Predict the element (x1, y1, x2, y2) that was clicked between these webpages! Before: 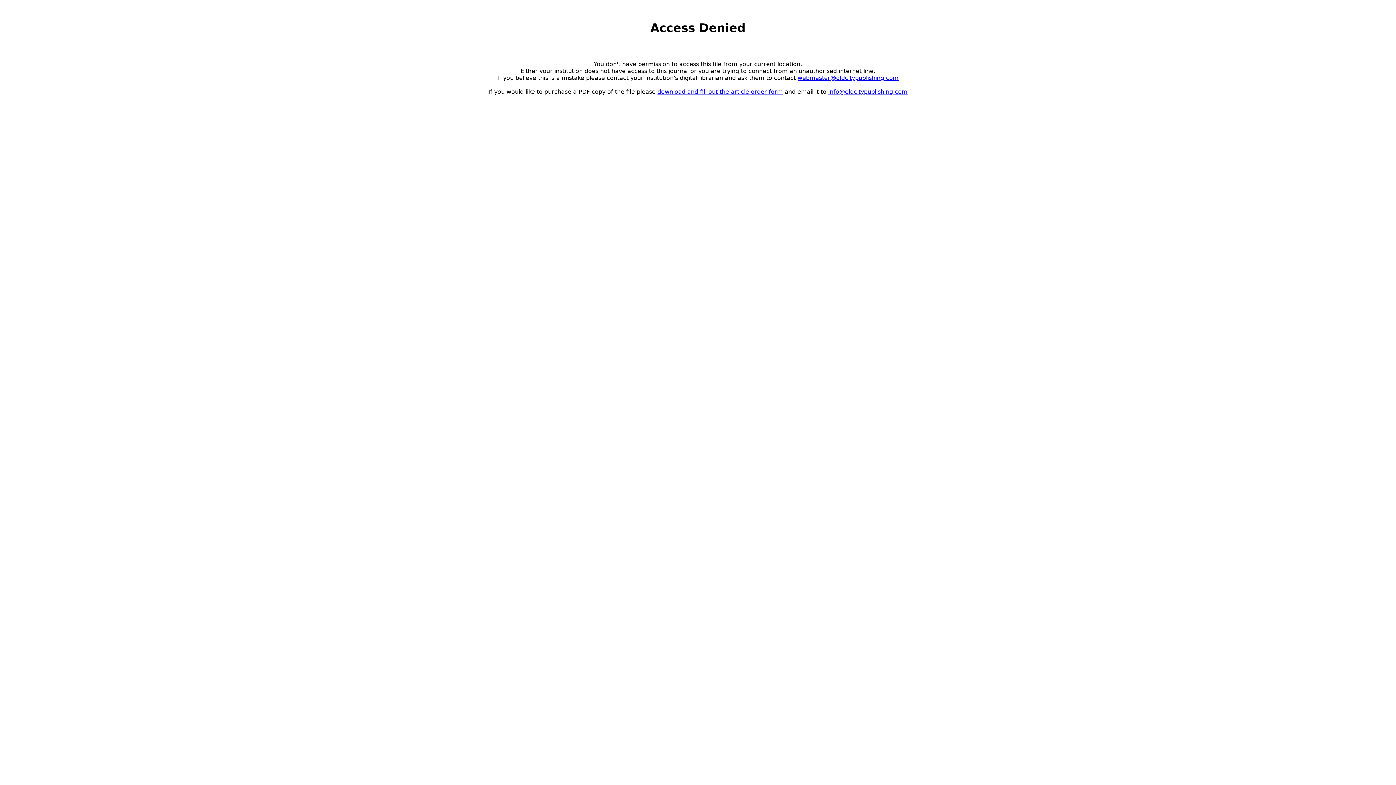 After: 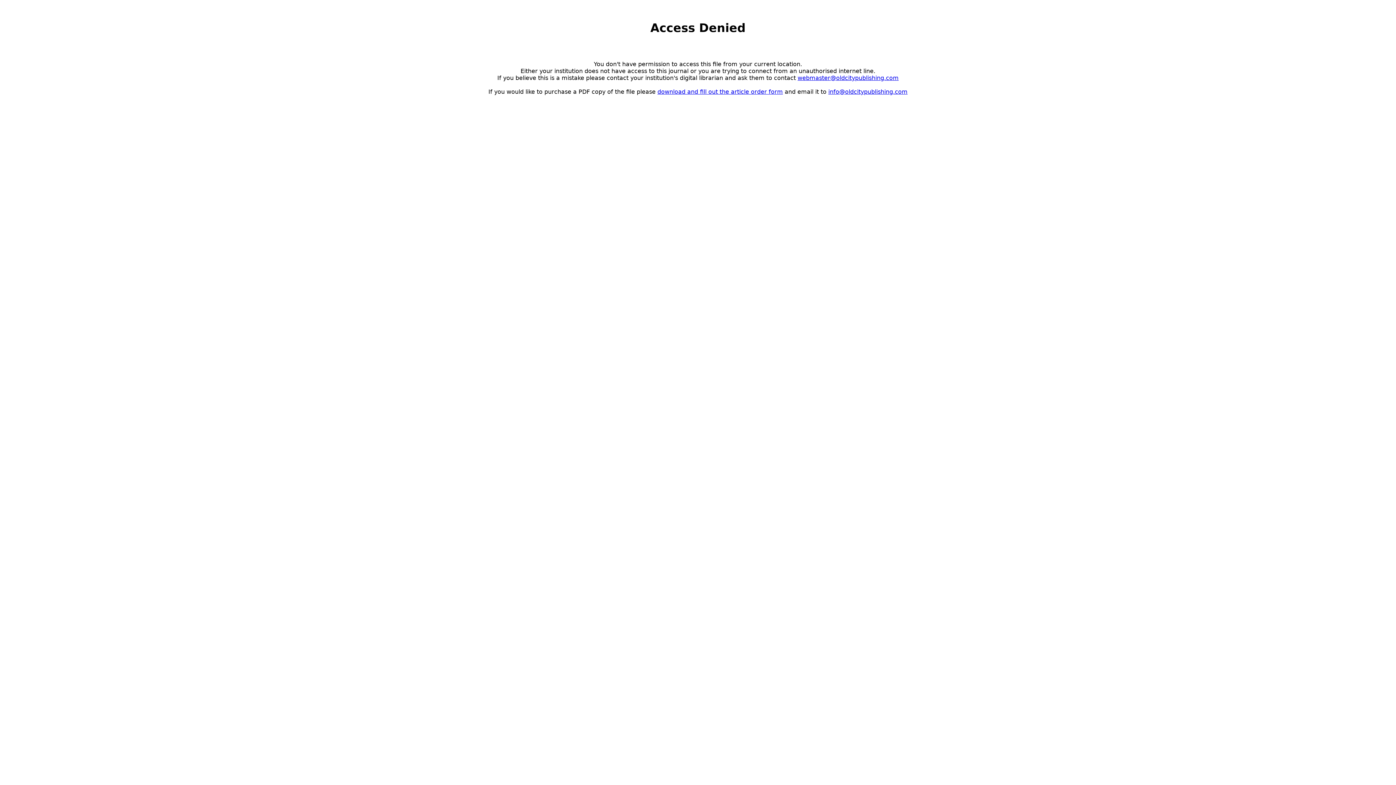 Action: bbox: (657, 88, 783, 95) label: download and fill out the article order form